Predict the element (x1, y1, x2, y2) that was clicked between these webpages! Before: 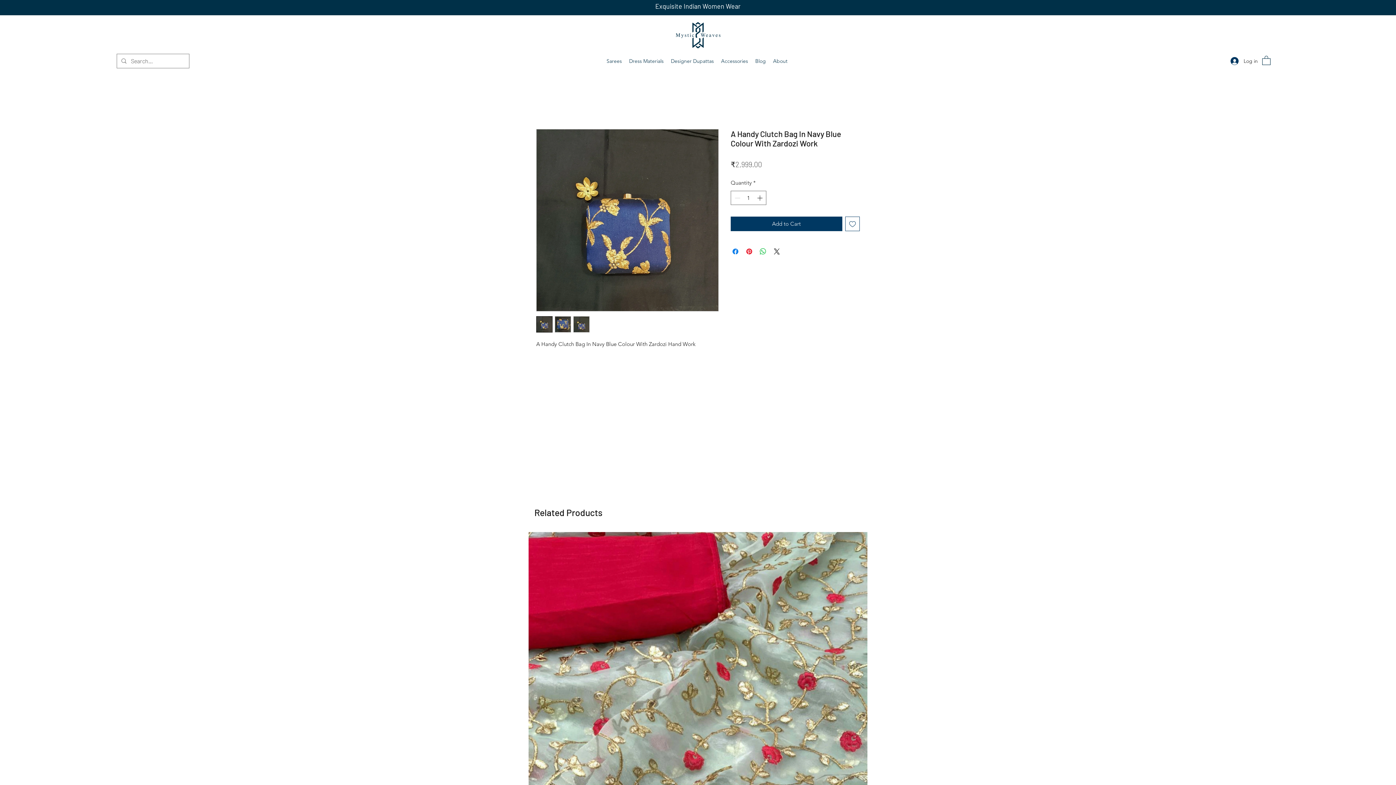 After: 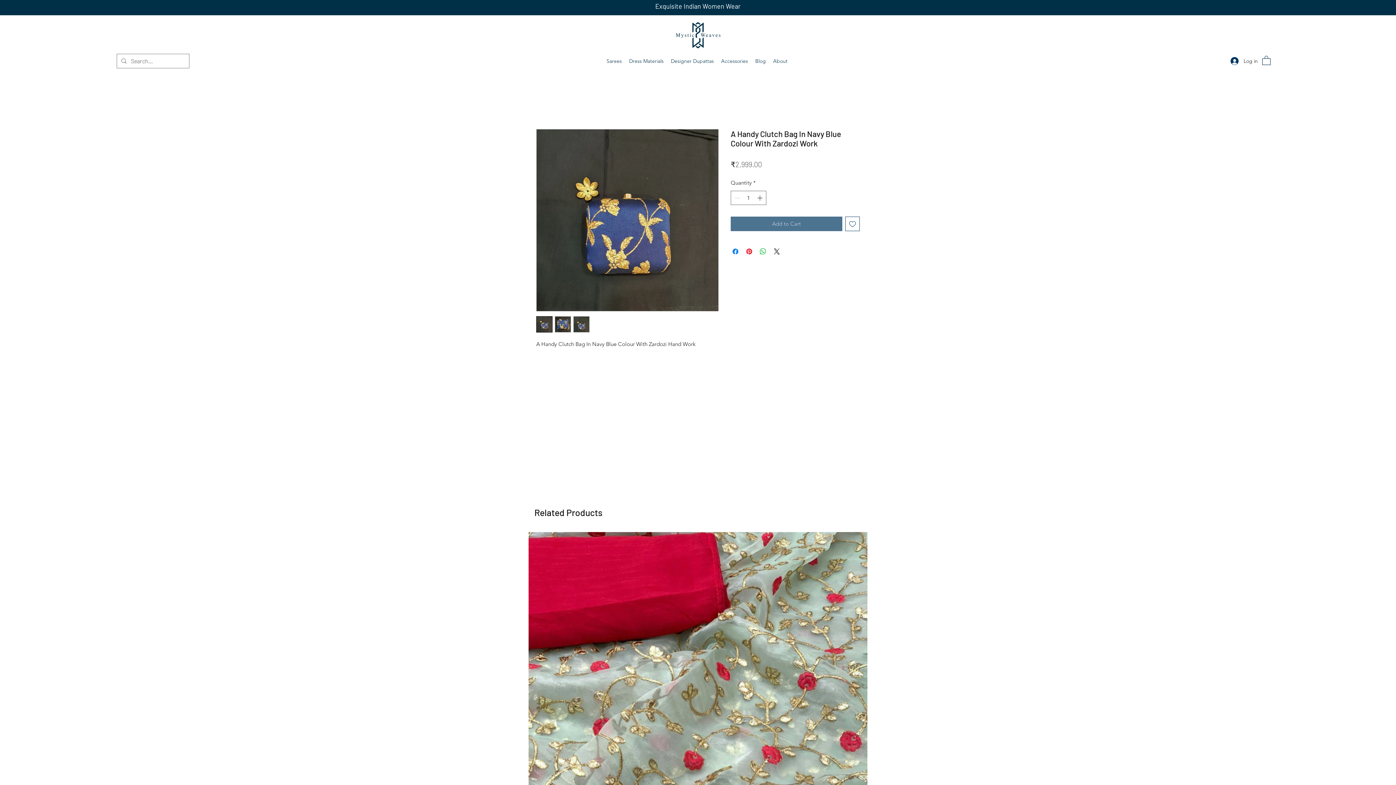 Action: bbox: (730, 216, 842, 231) label: Add to Cart